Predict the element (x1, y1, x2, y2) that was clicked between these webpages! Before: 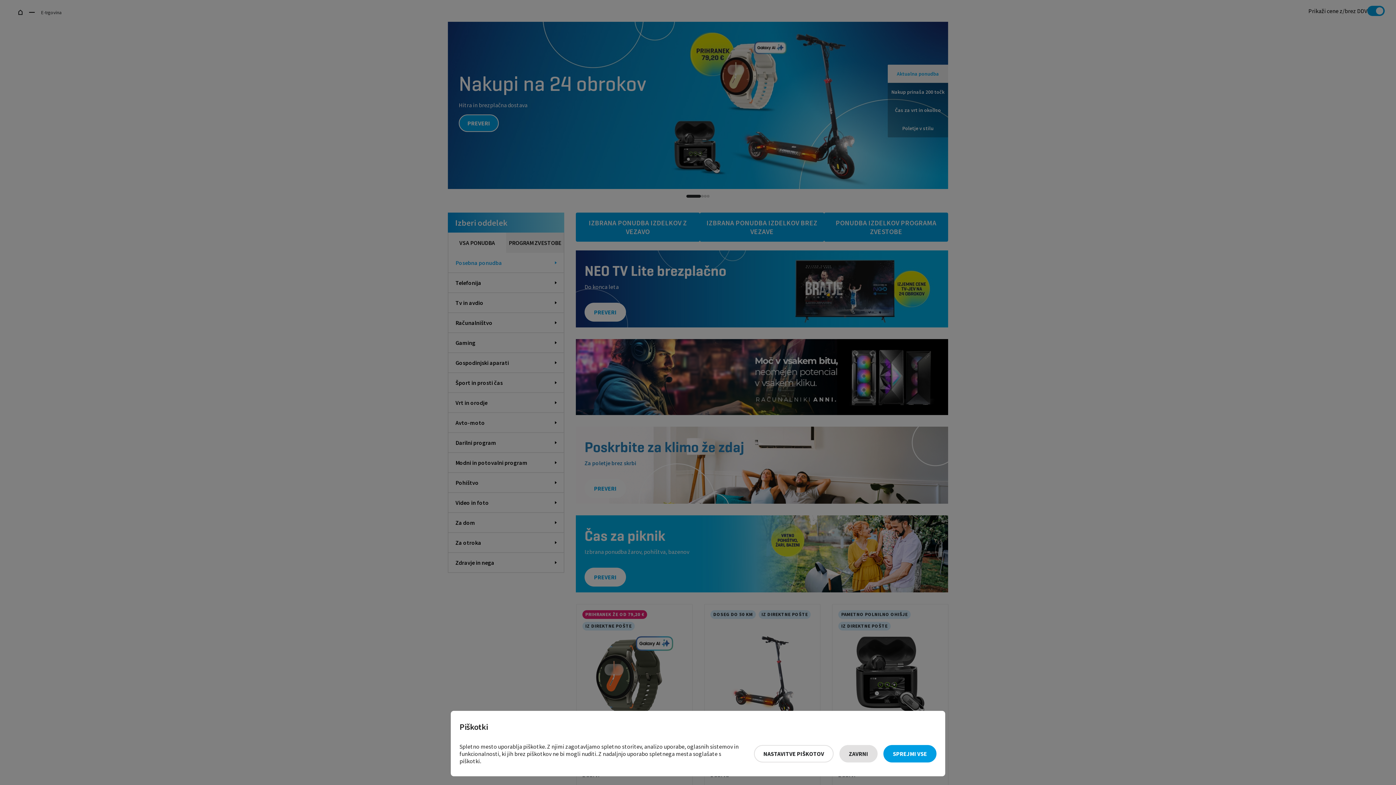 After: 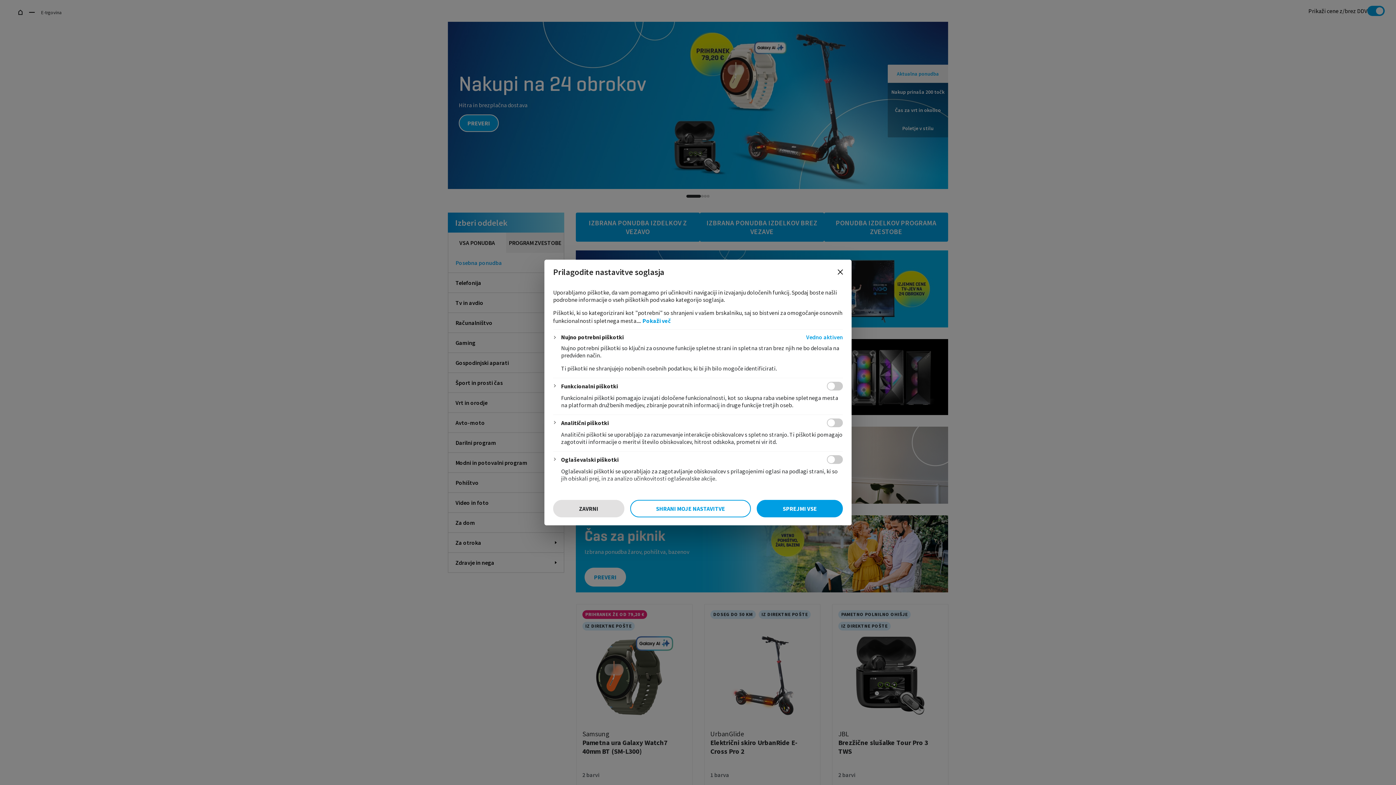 Action: bbox: (754, 745, 833, 762) label: Nastavitve piškotov